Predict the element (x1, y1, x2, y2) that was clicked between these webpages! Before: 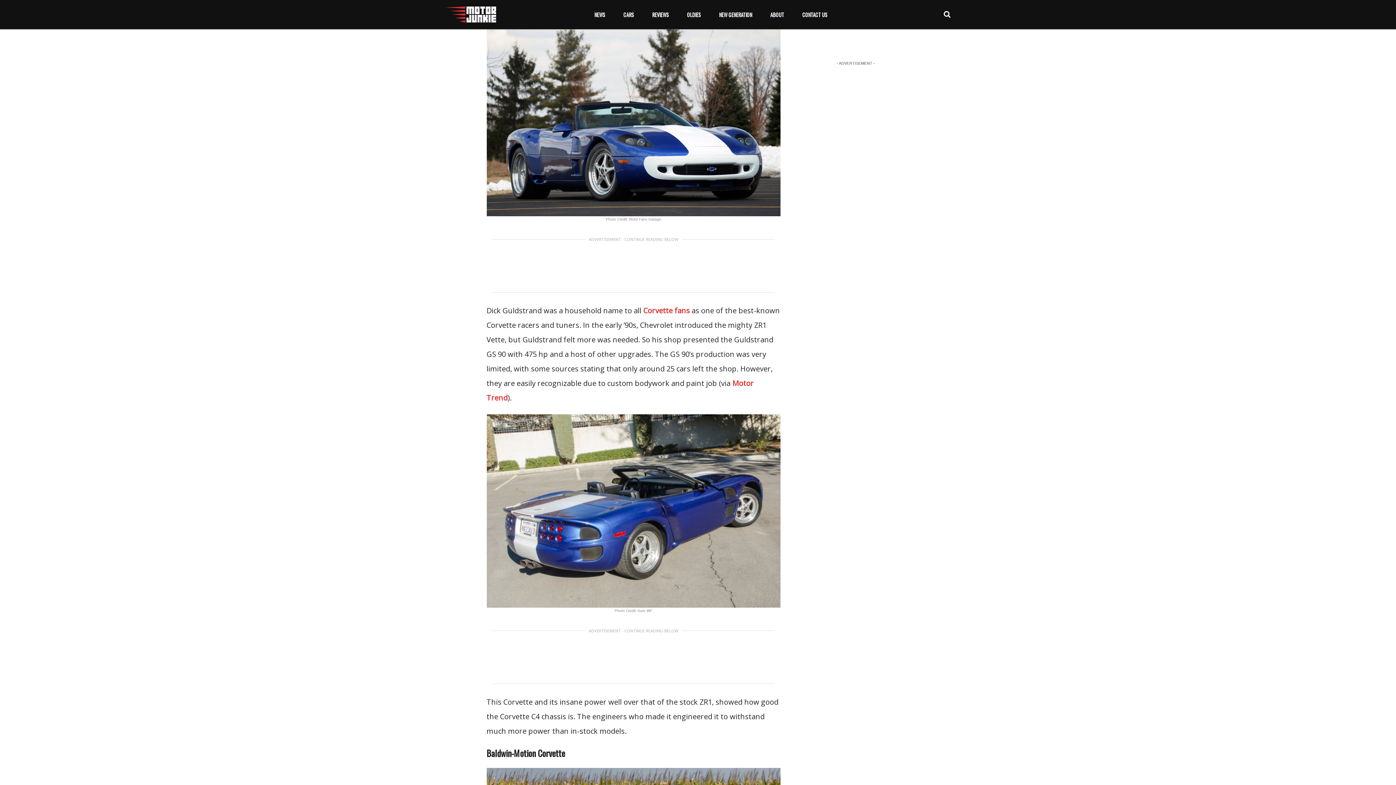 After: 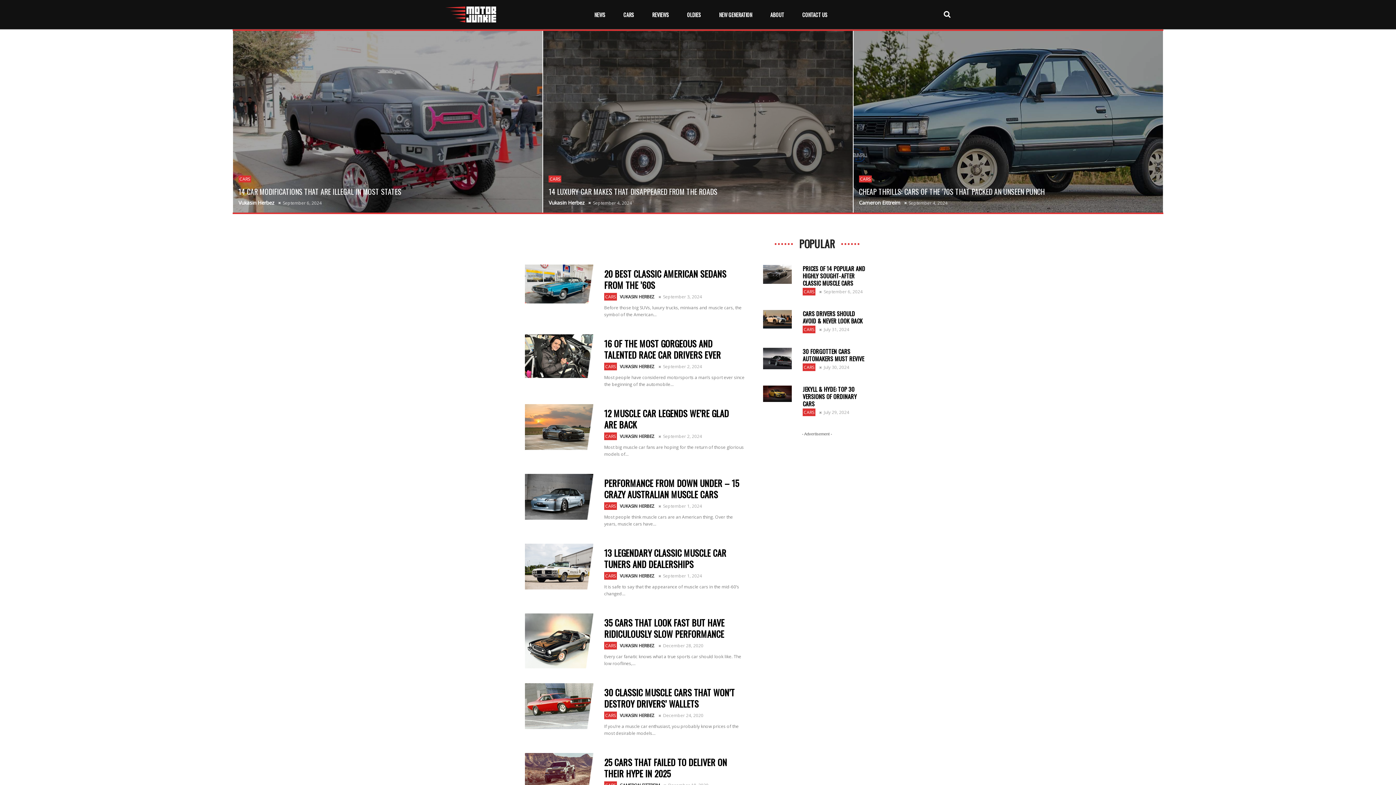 Action: bbox: (587, 10, 612, 19) label: NEWS